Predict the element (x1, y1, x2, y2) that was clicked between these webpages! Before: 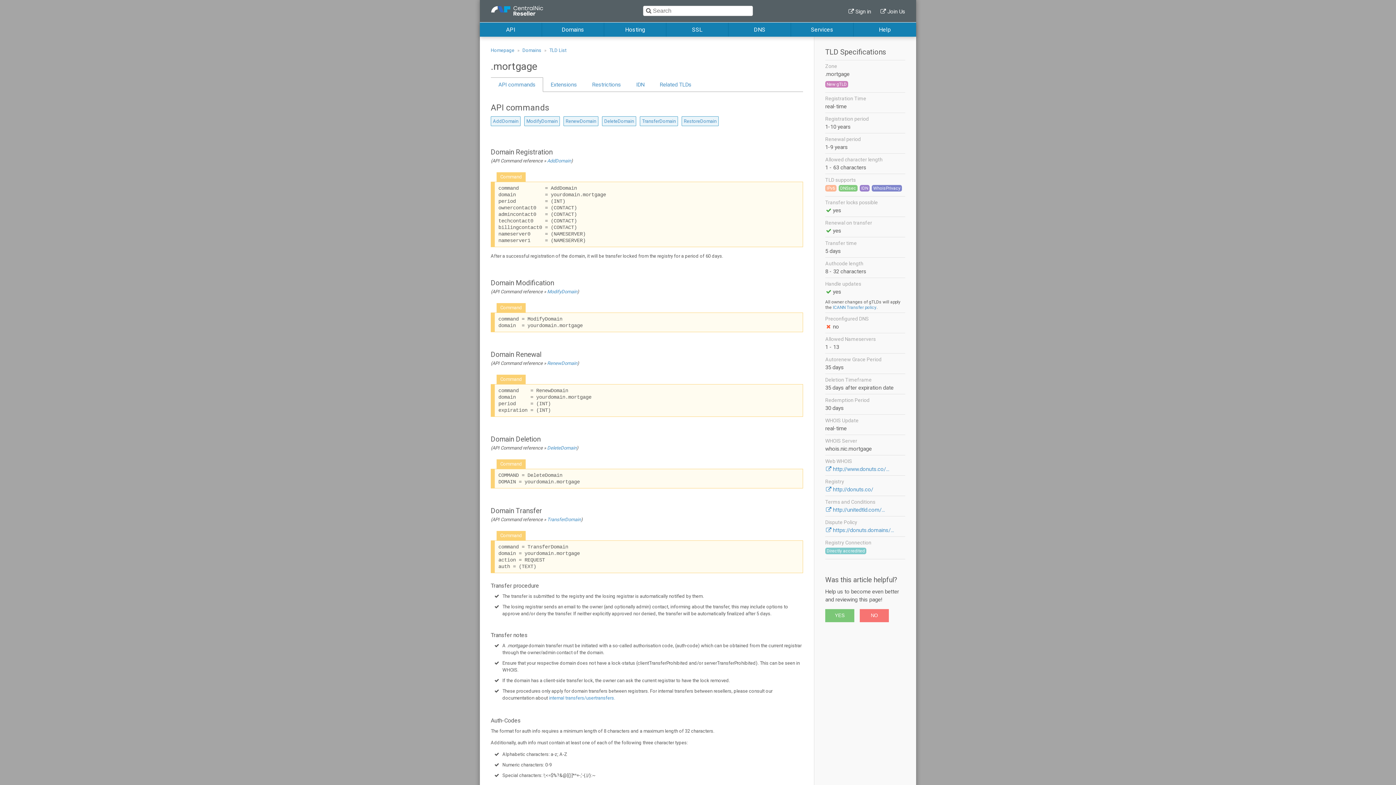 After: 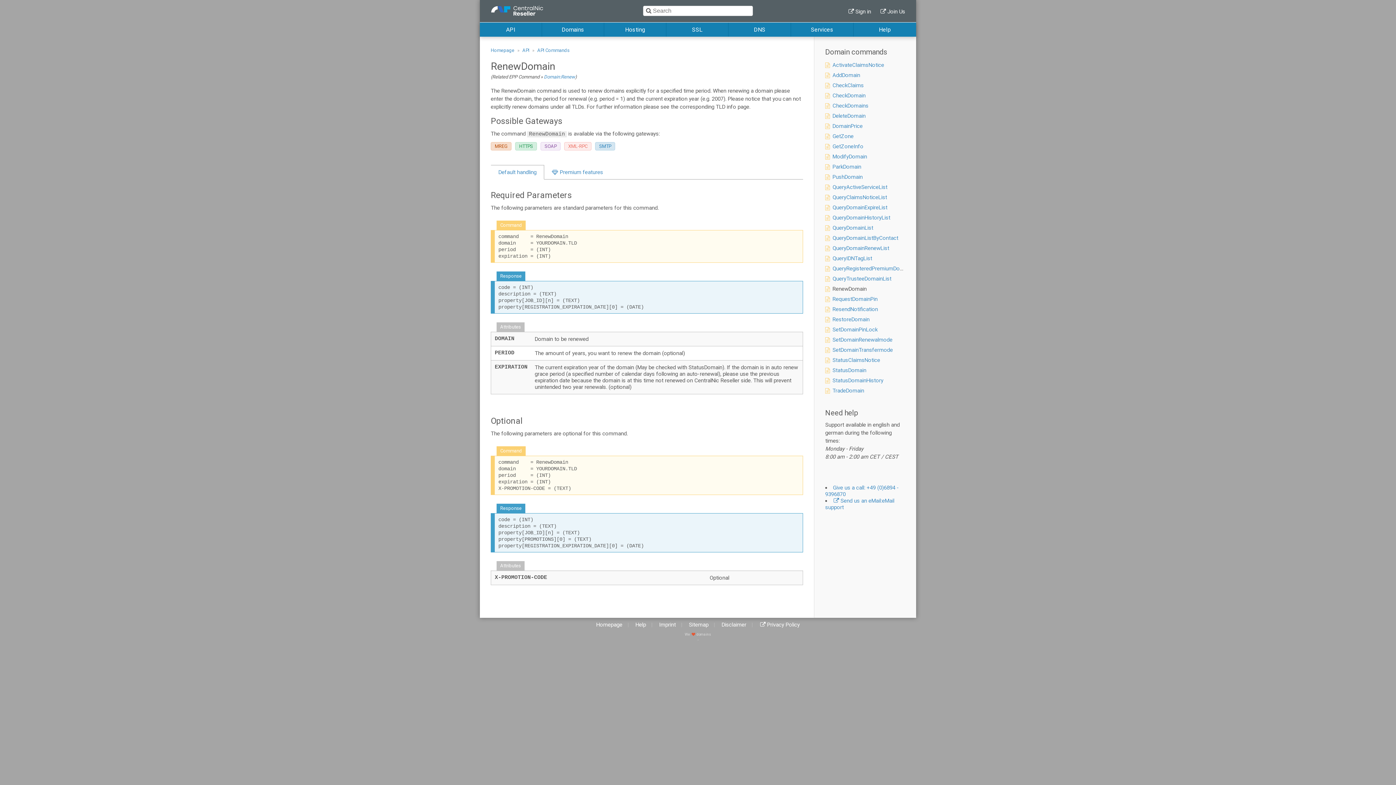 Action: label: RenewDomain bbox: (547, 360, 577, 366)